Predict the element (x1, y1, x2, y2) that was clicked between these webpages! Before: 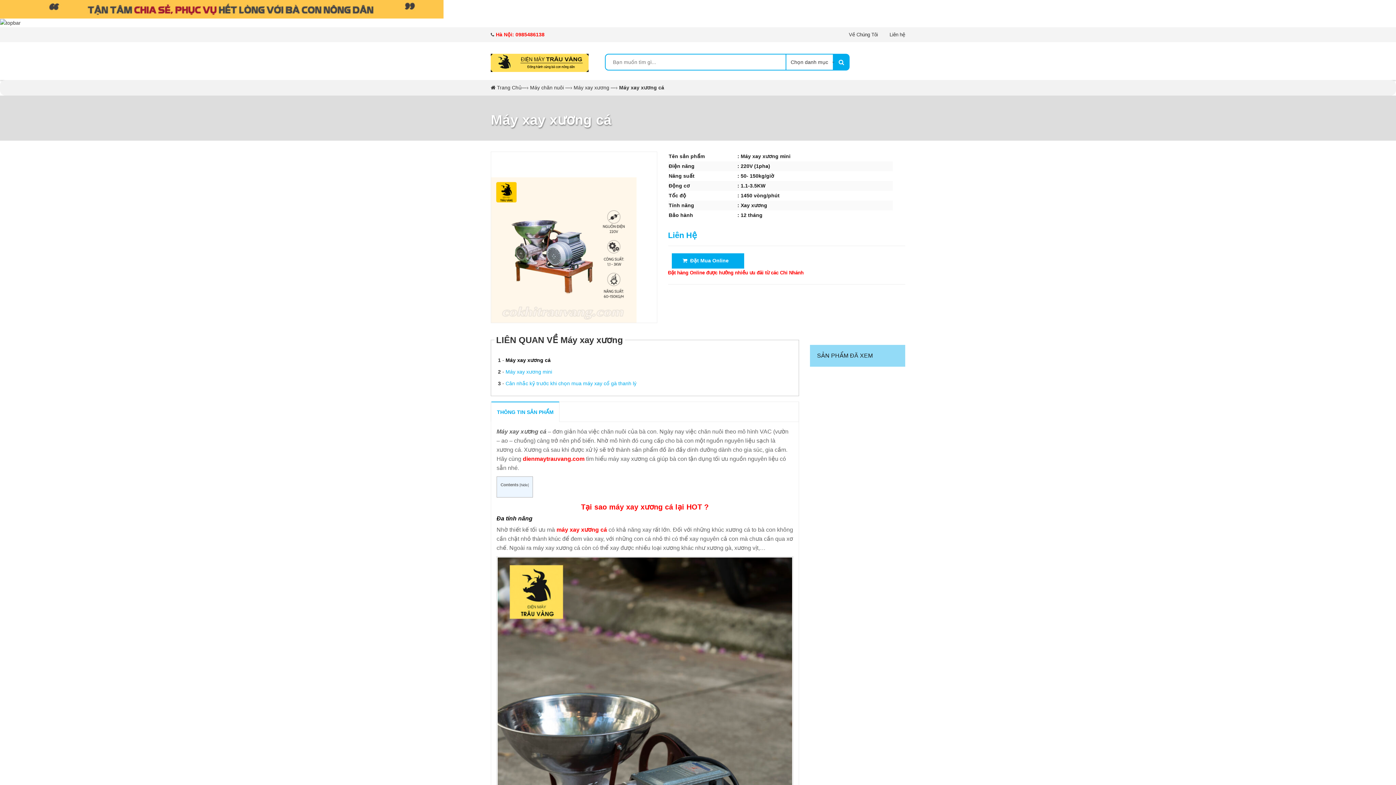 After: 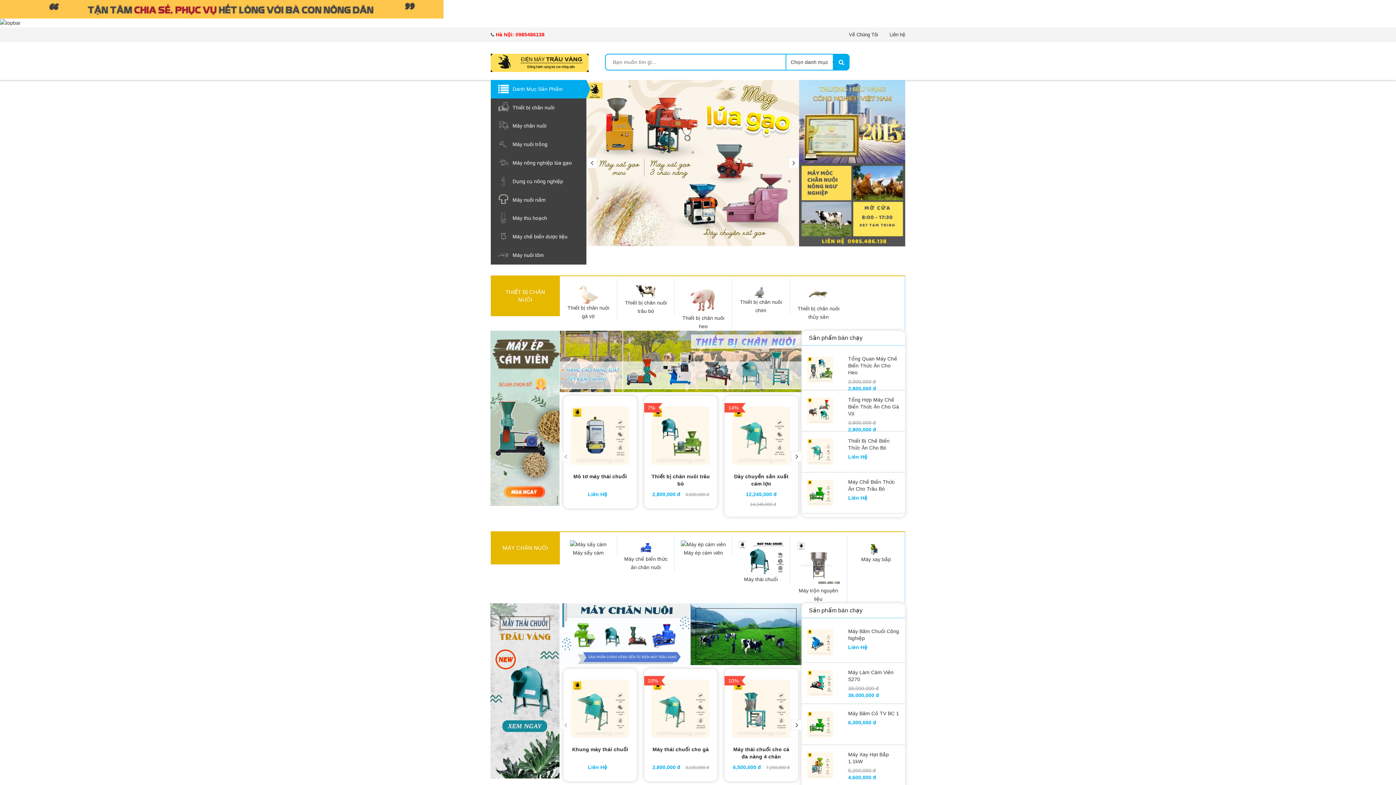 Action: bbox: (0, 5, 443, 11)